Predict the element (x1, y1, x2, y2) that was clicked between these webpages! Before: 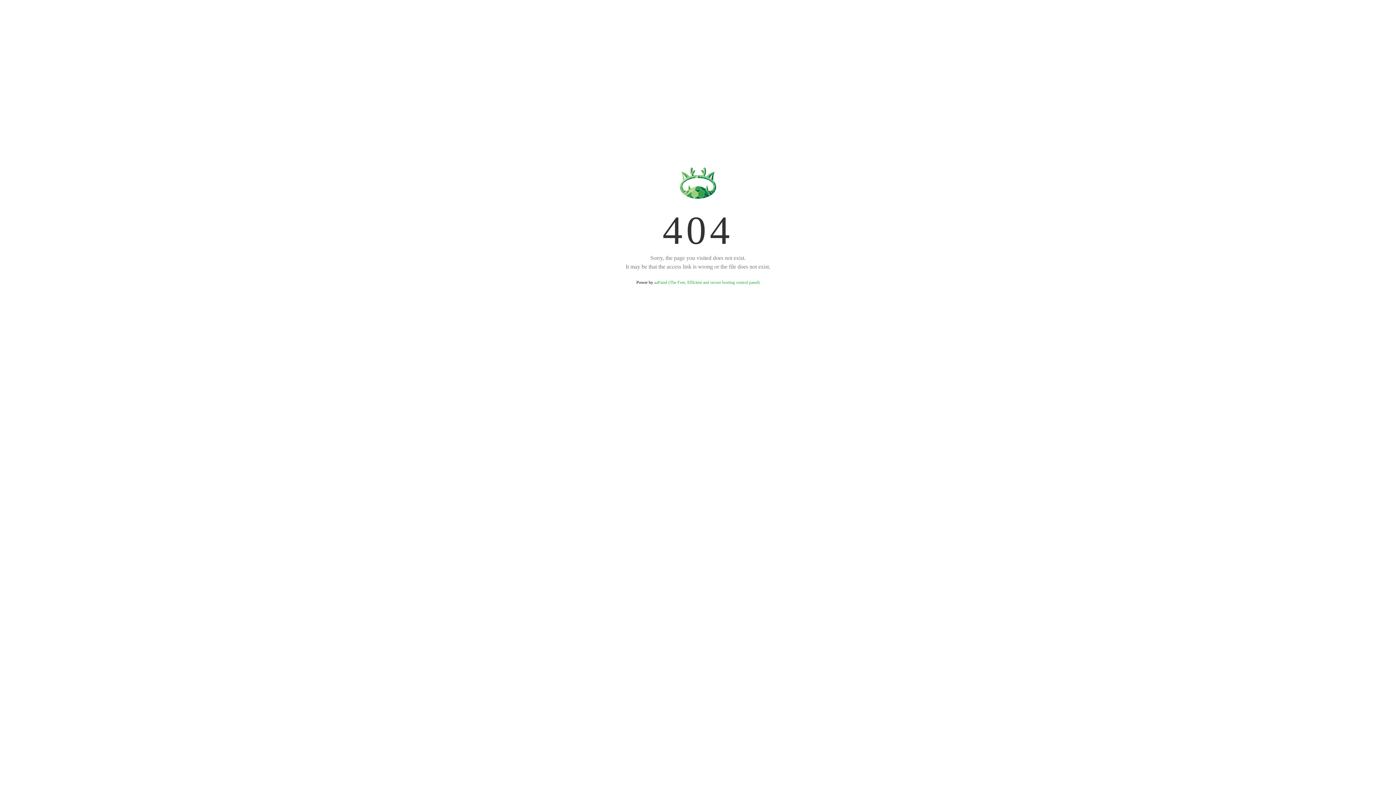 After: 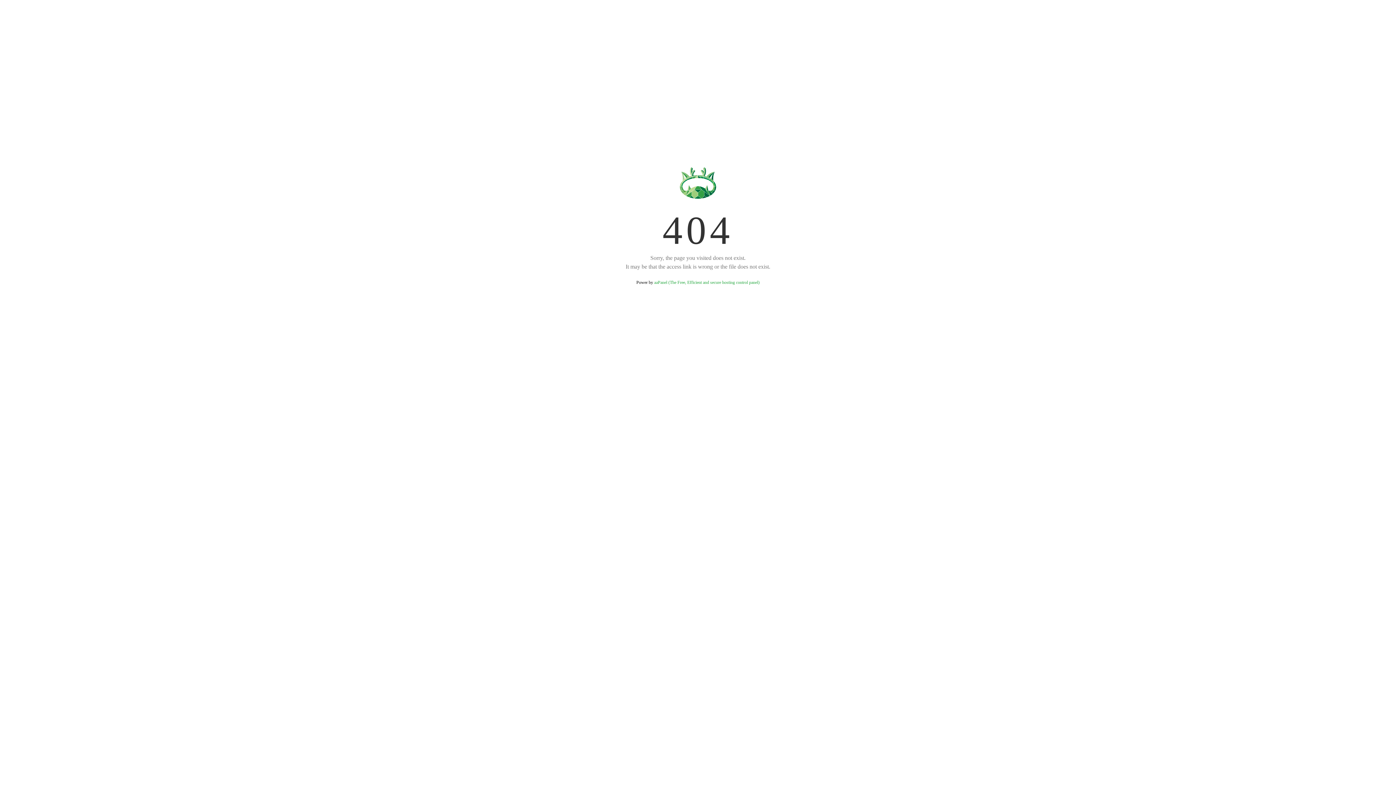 Action: label: aaPanel (The Free, Efficient and secure hosting control panel) bbox: (654, 280, 759, 285)